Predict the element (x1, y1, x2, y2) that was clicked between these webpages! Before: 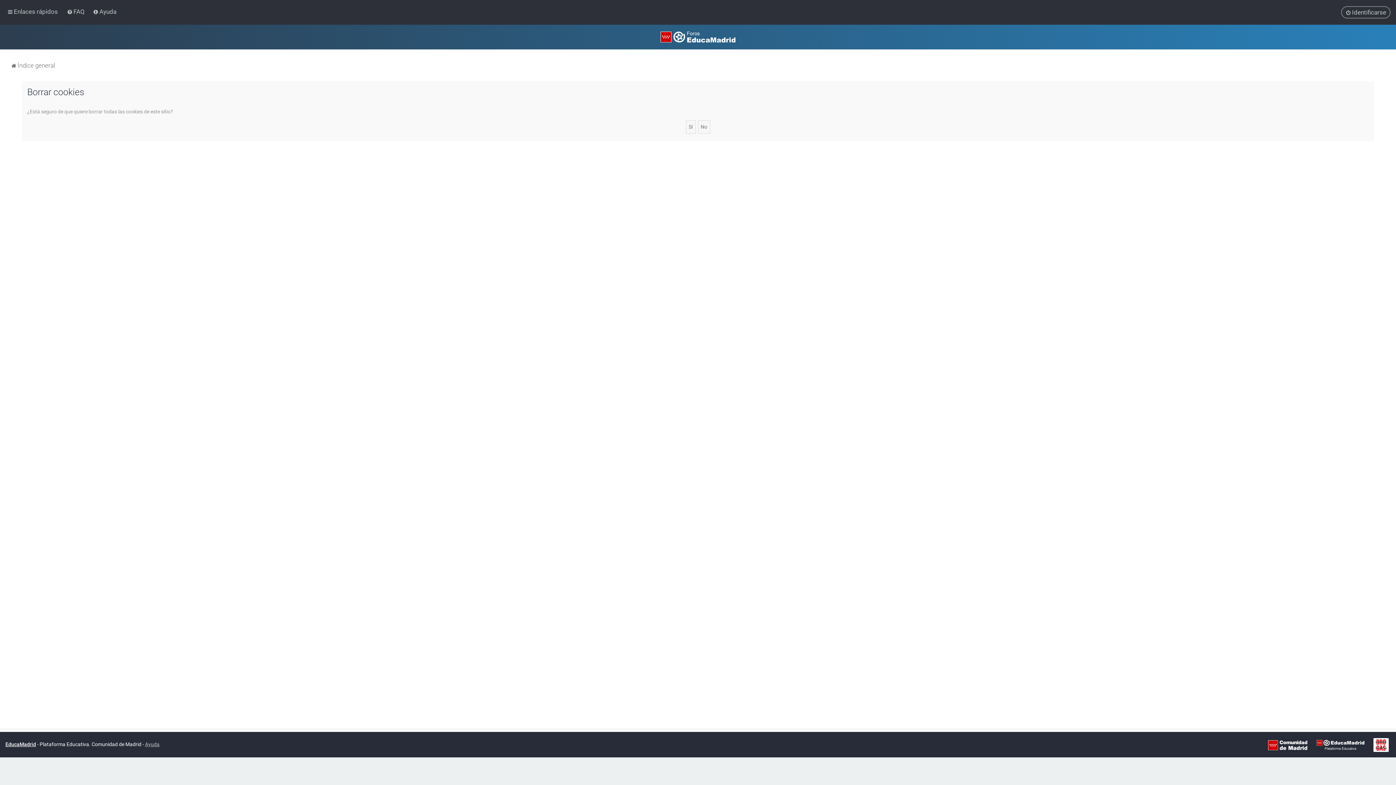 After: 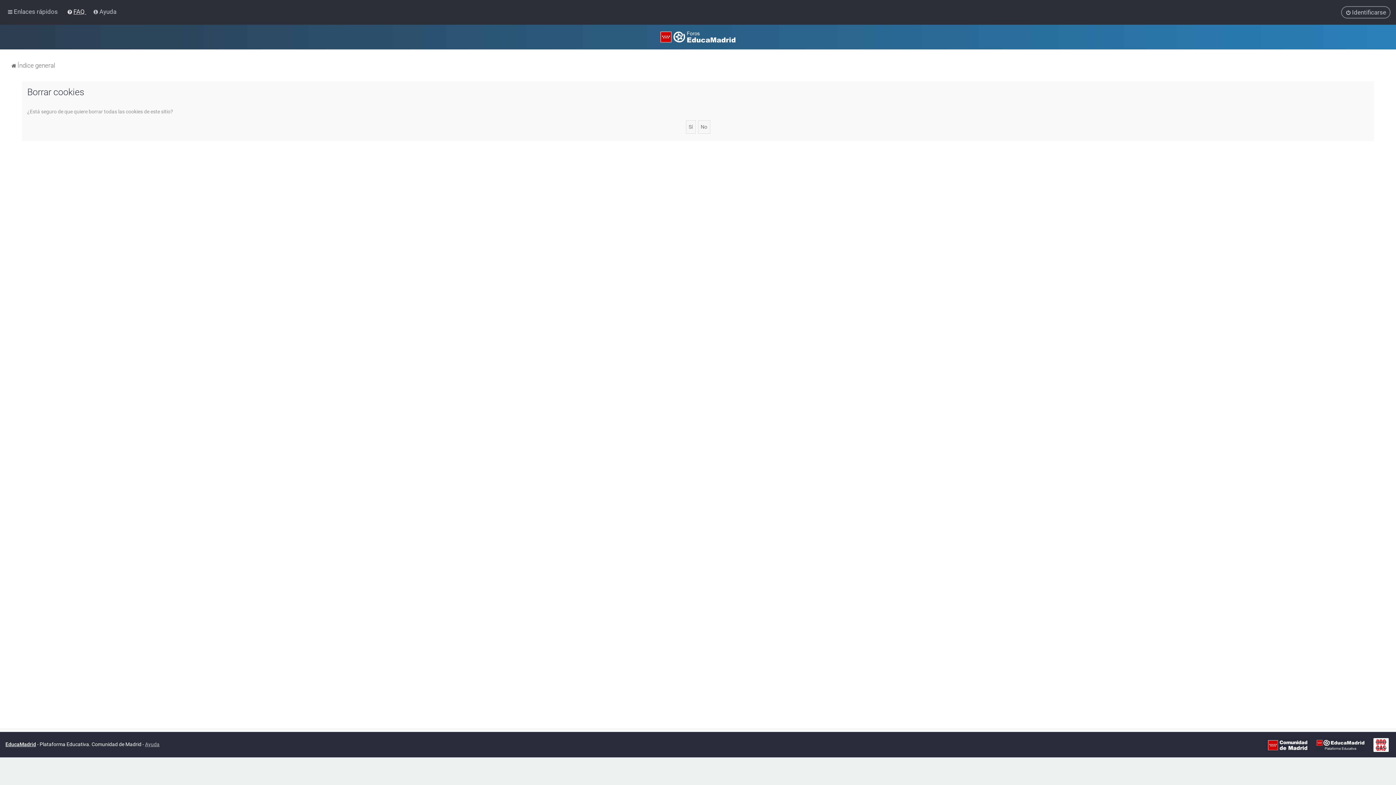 Action: label: FAQ  bbox: (65, 6, 88, 17)